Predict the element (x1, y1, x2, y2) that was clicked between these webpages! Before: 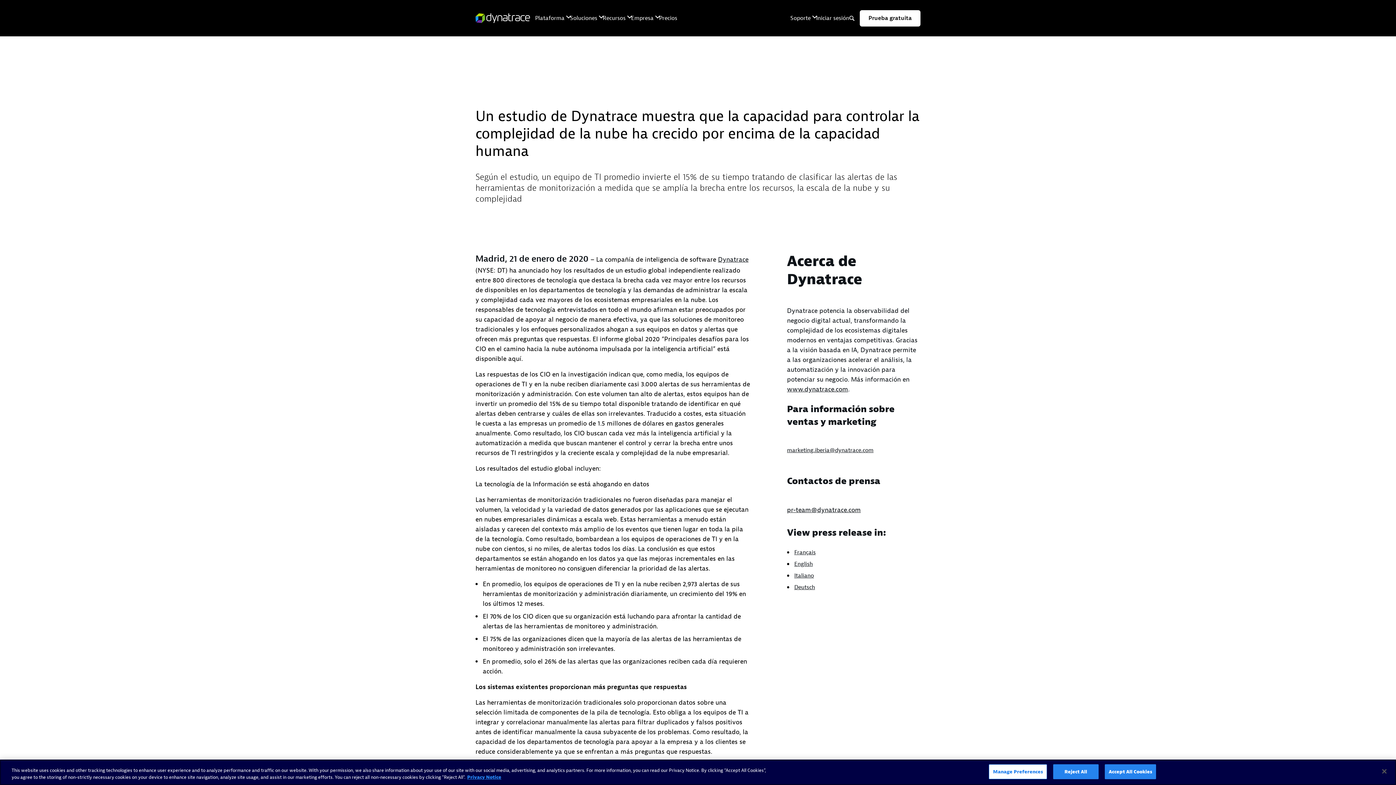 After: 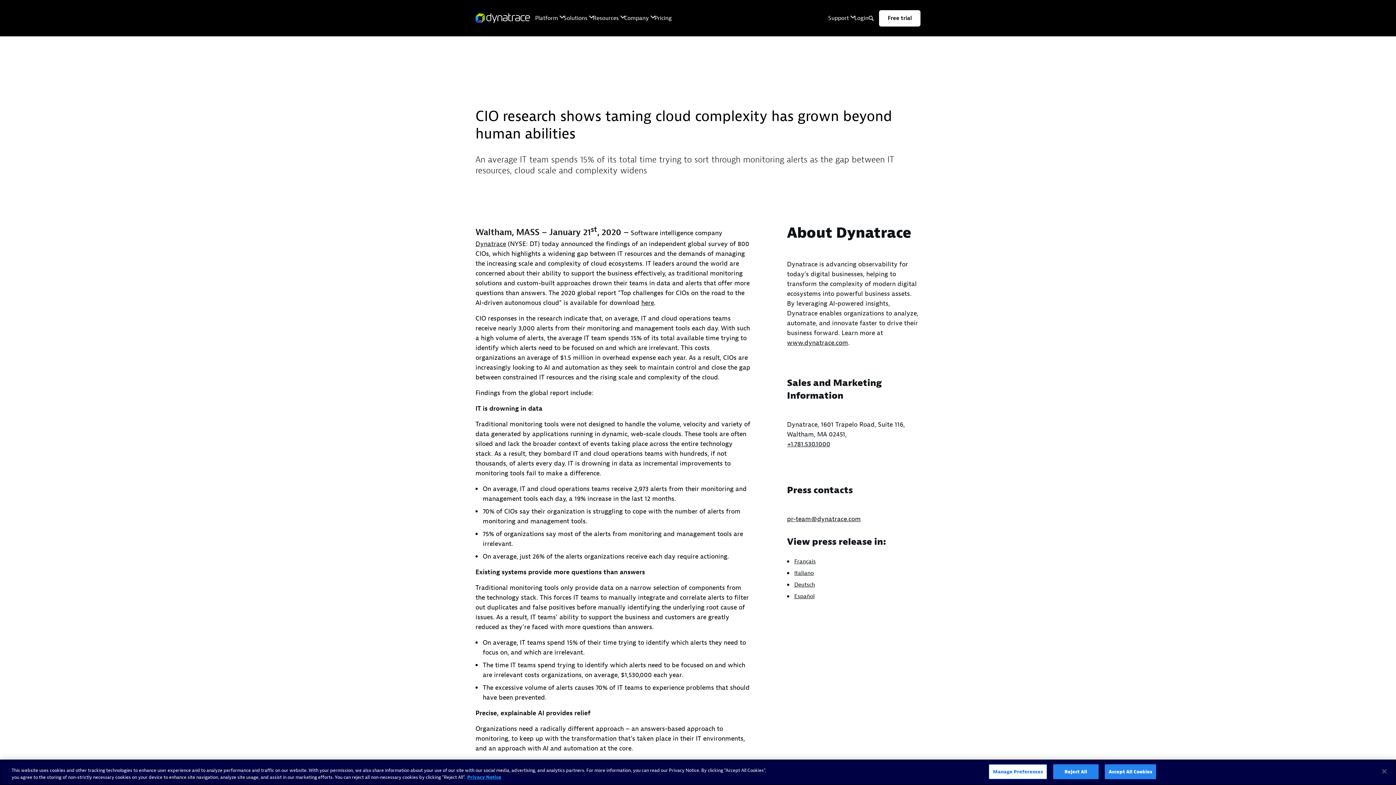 Action: label: English bbox: (794, 560, 813, 568)